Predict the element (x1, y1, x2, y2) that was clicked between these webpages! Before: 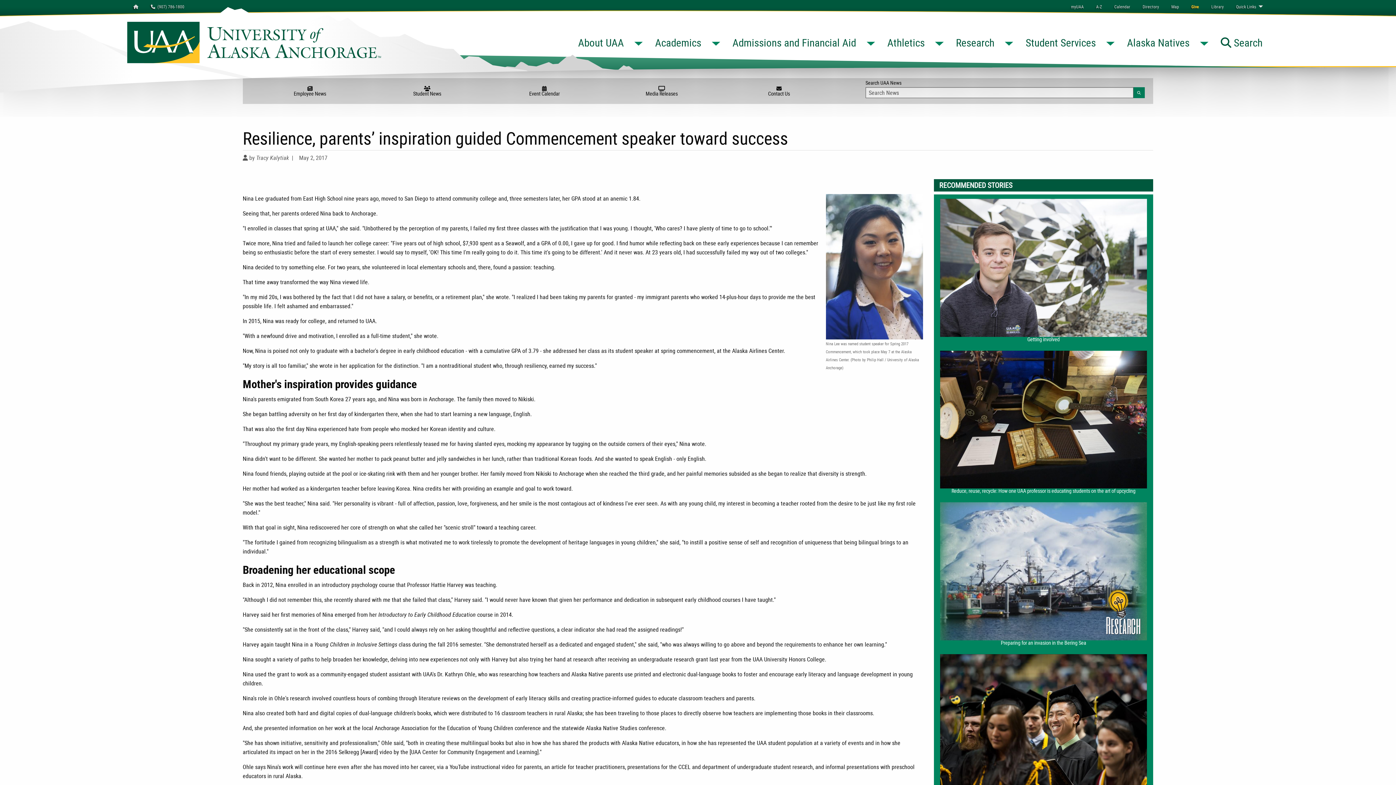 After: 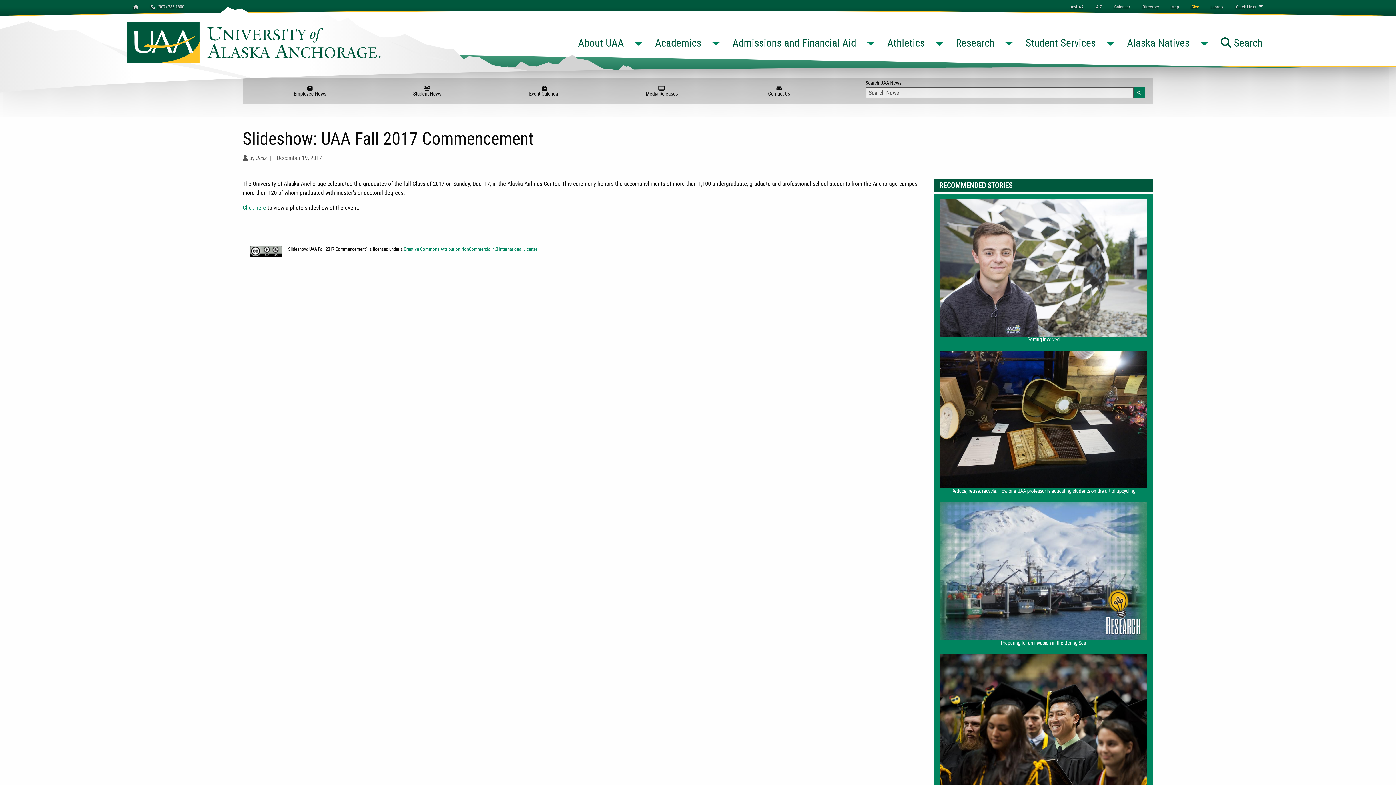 Action: bbox: (934, 650, 1153, 802) label:  Slideshow: UAA Fall 2017 Commencement